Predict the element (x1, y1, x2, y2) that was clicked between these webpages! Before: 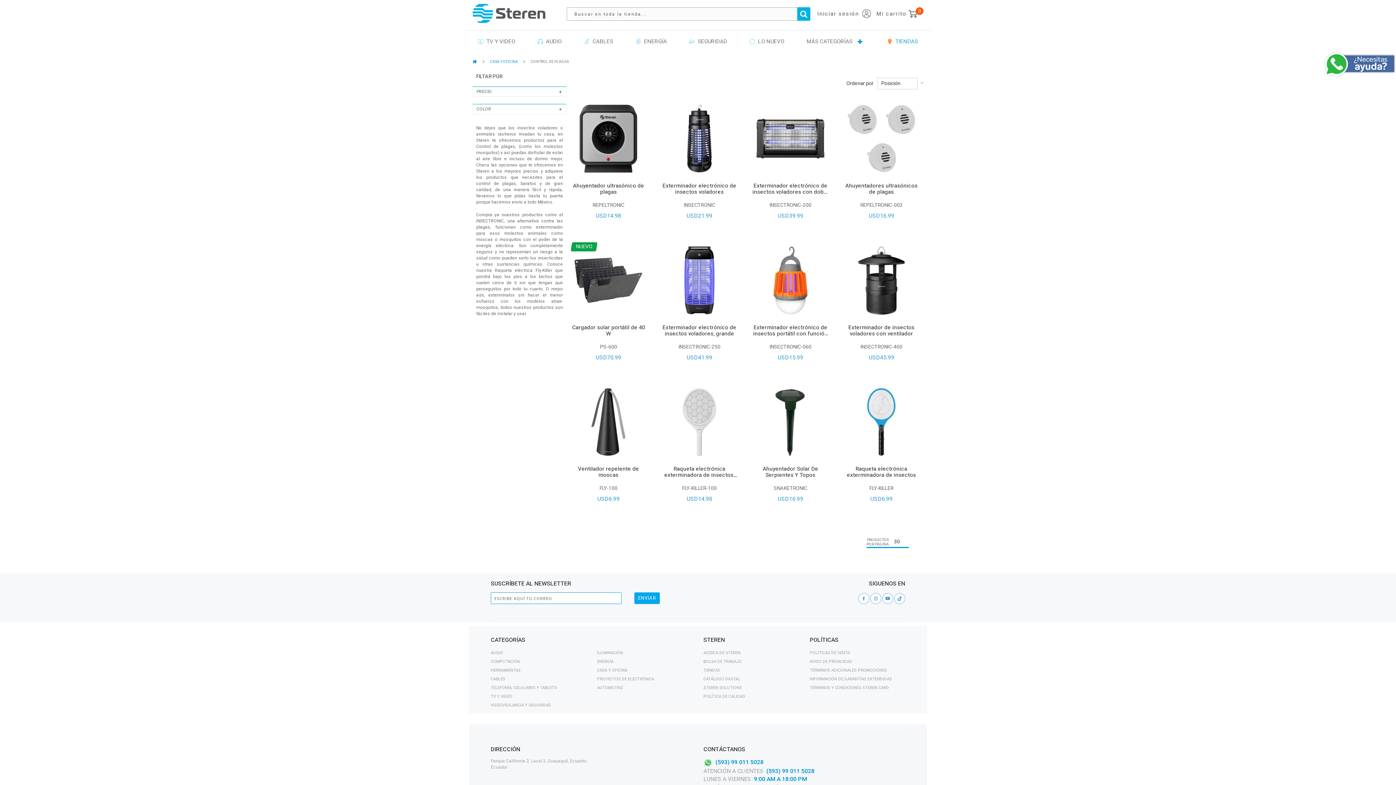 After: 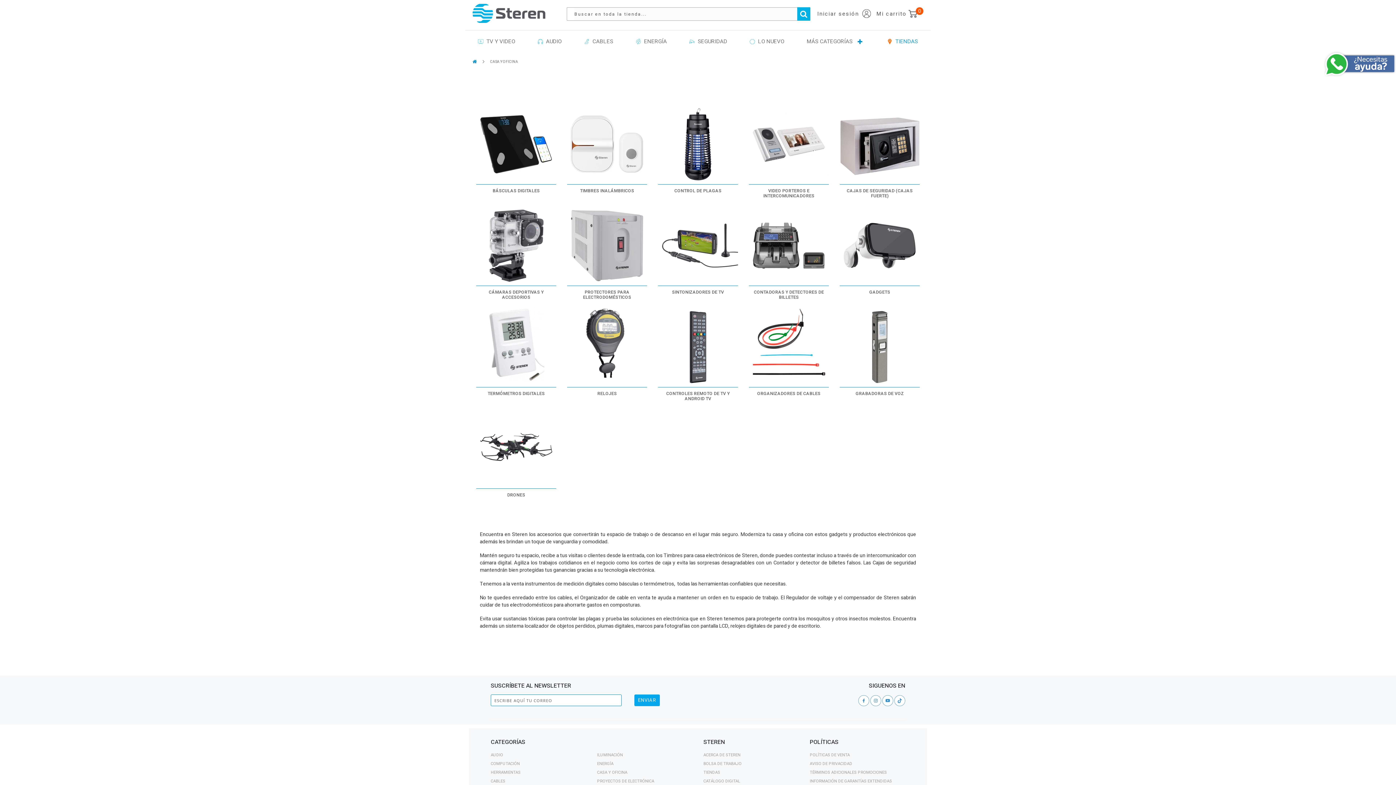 Action: bbox: (488, 59, 517, 64) label: CASA Y OFICINA 